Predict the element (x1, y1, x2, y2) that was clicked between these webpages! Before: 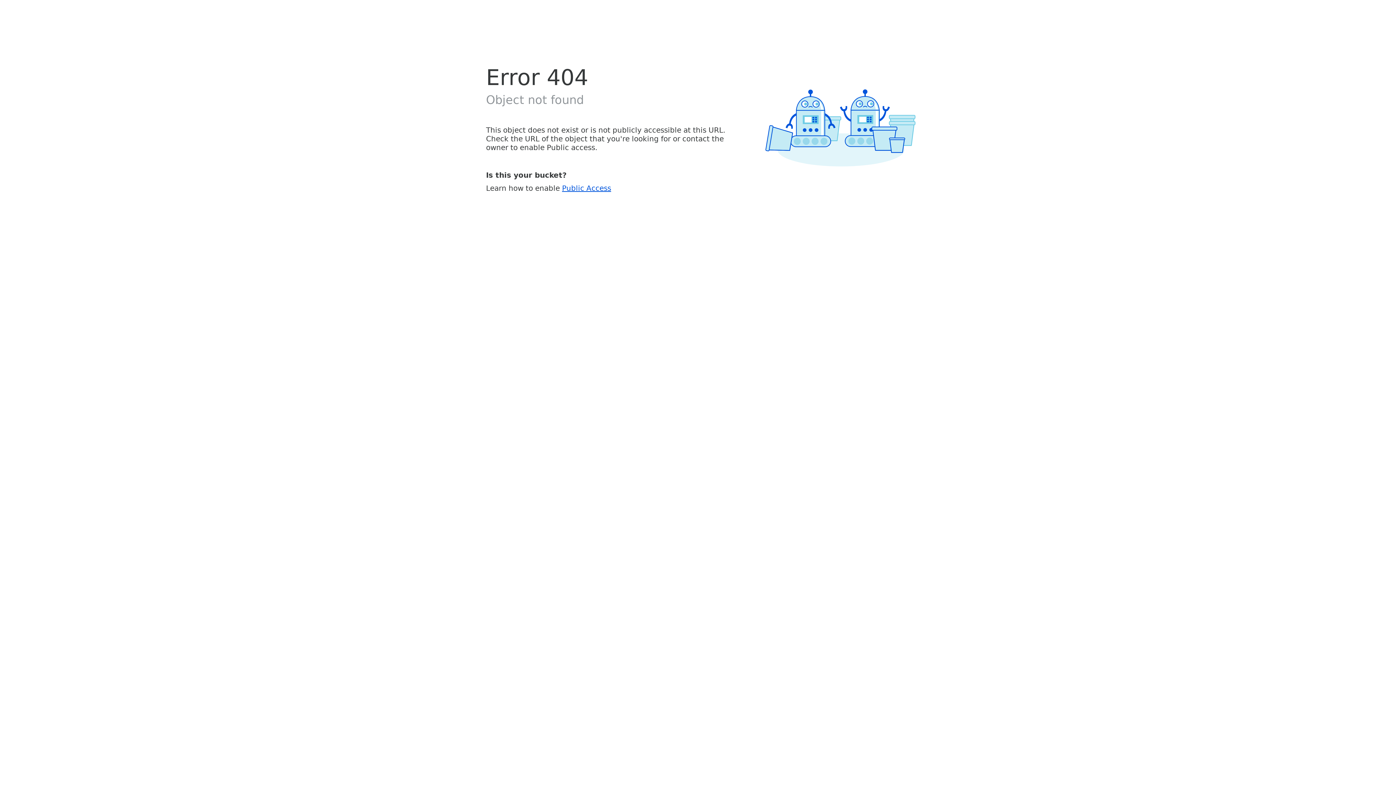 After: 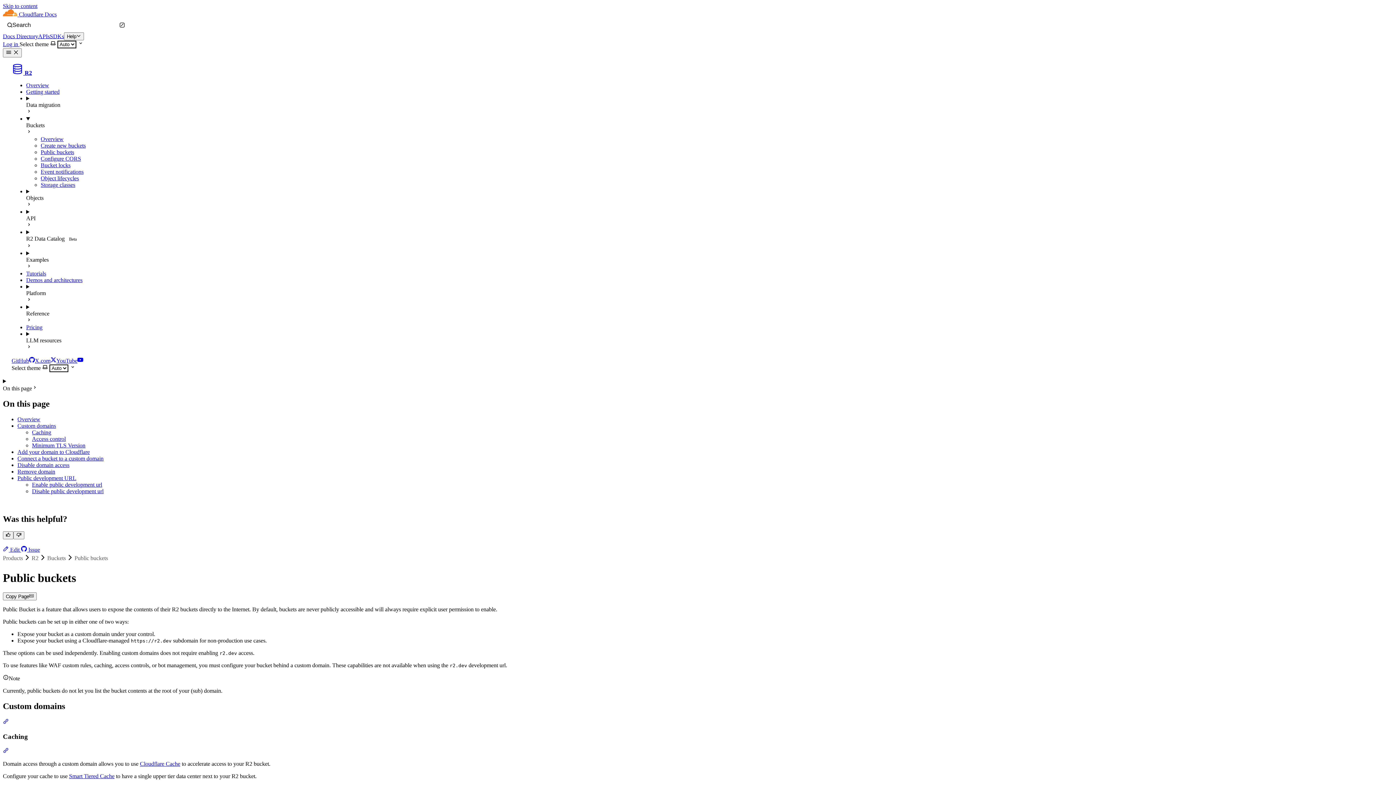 Action: label: Public Access bbox: (562, 183, 611, 192)